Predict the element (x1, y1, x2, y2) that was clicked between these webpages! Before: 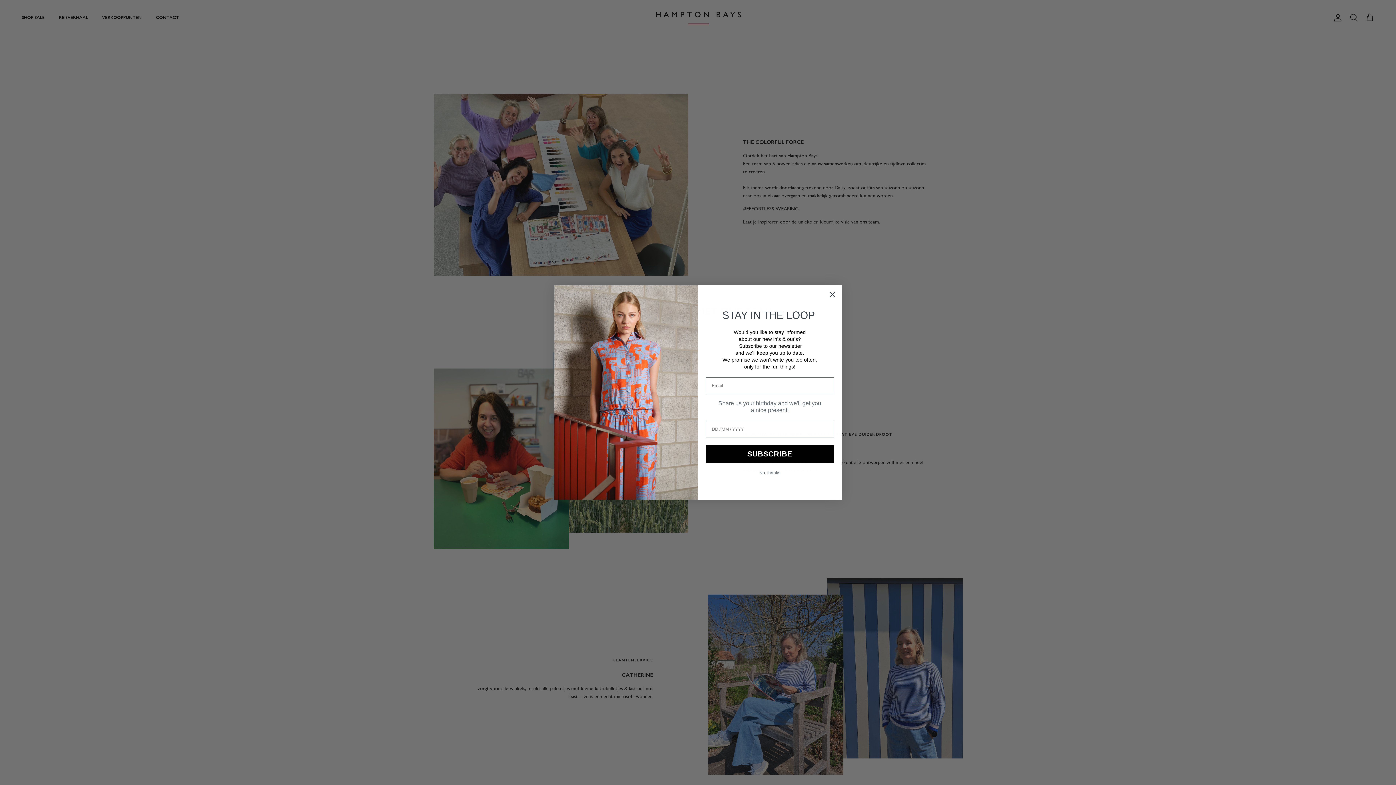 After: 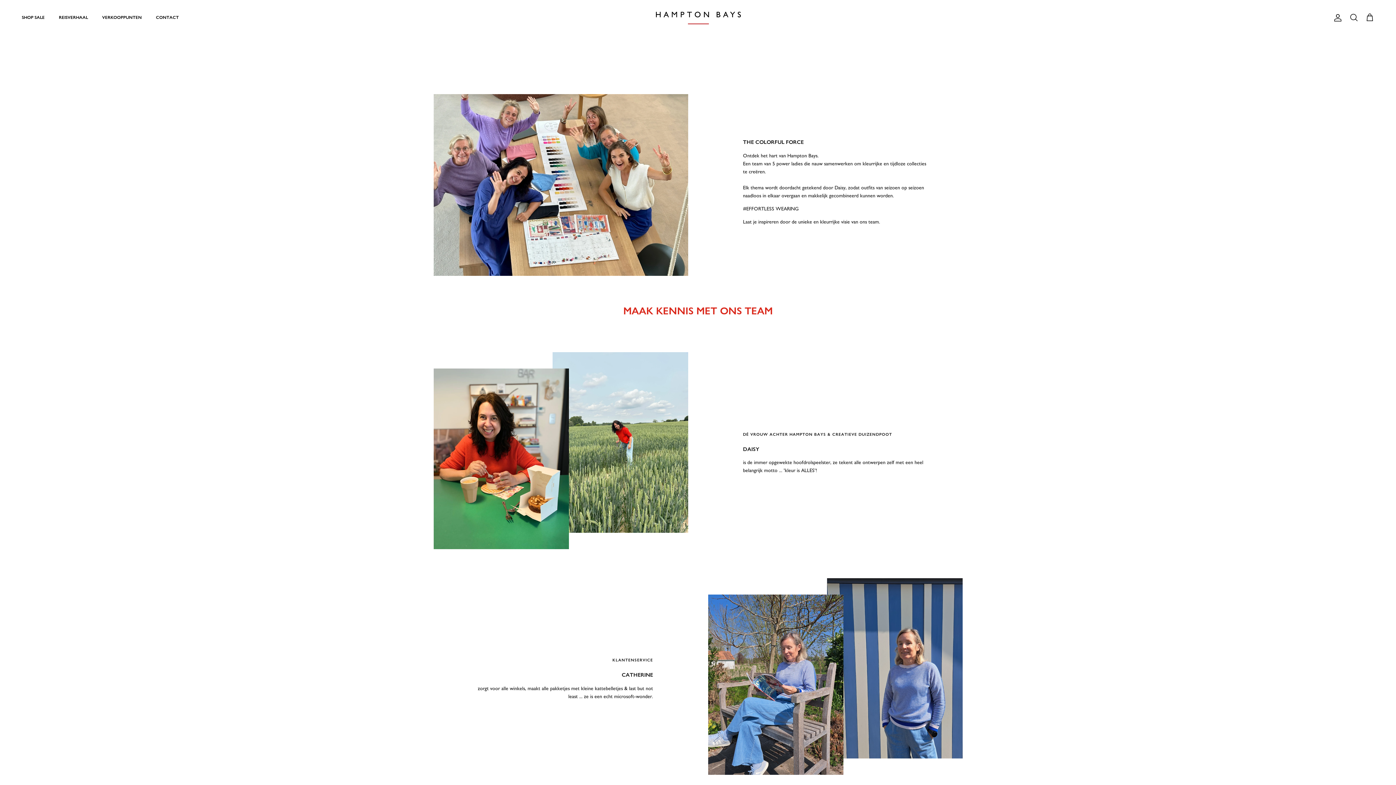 Action: bbox: (705, 466, 834, 479) label: No, thanks